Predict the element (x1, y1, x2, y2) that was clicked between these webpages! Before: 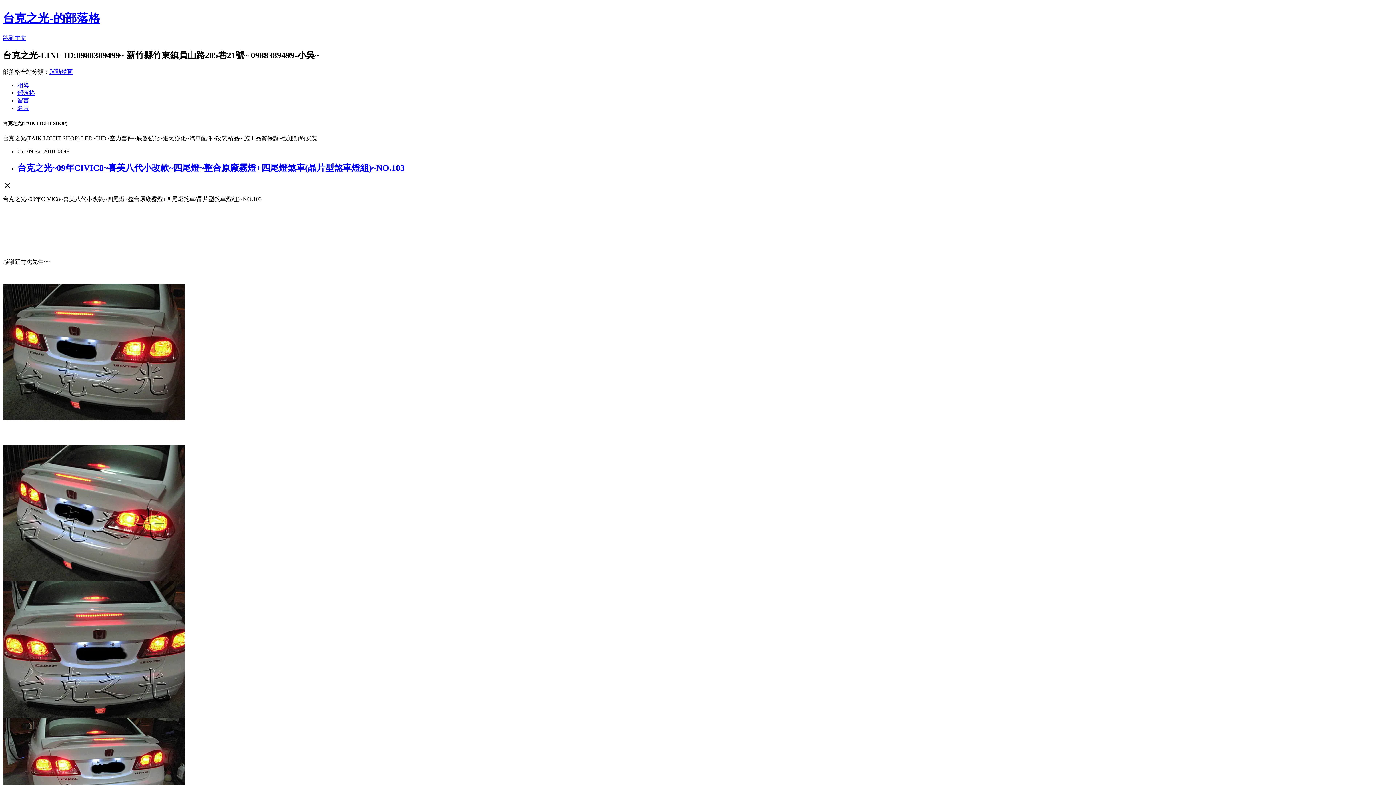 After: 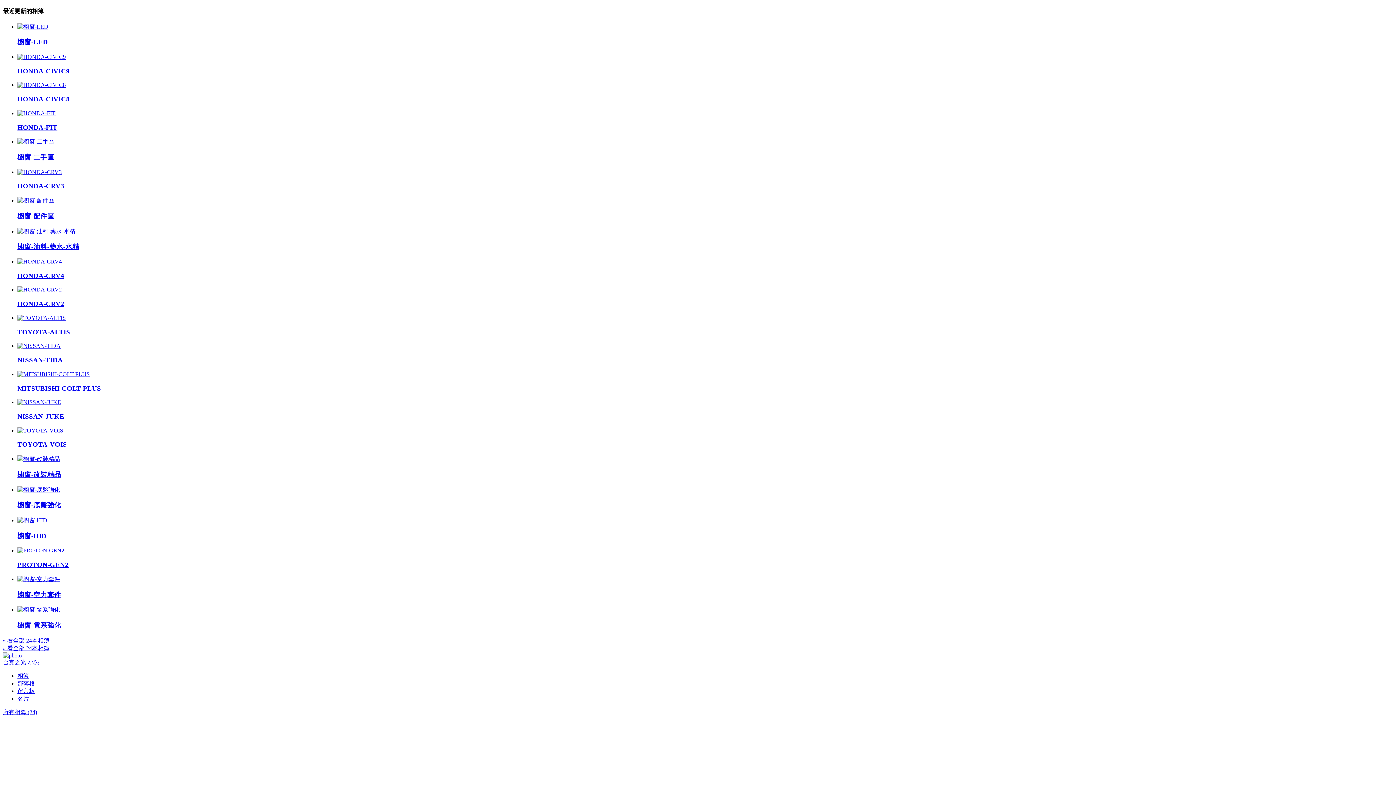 Action: bbox: (17, 82, 29, 88) label: 相簿